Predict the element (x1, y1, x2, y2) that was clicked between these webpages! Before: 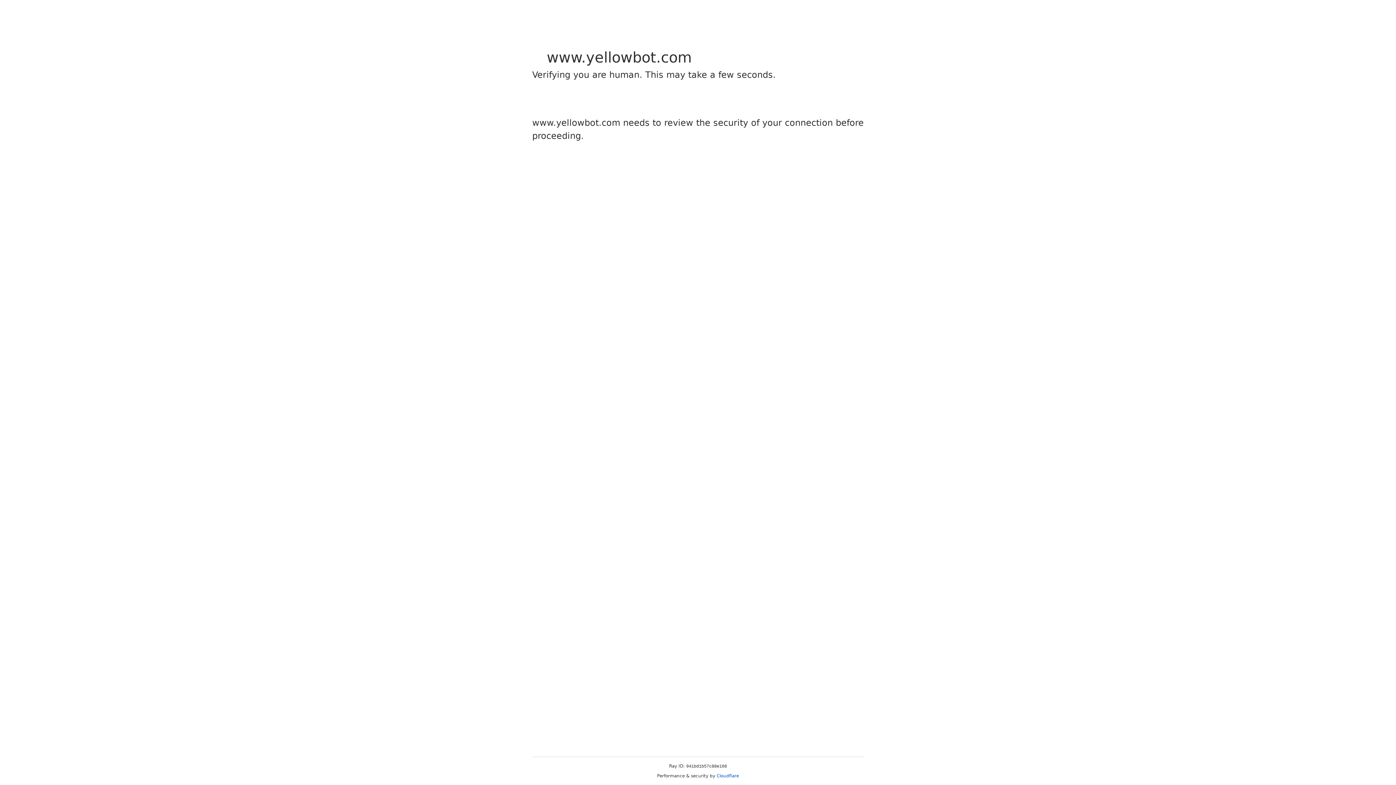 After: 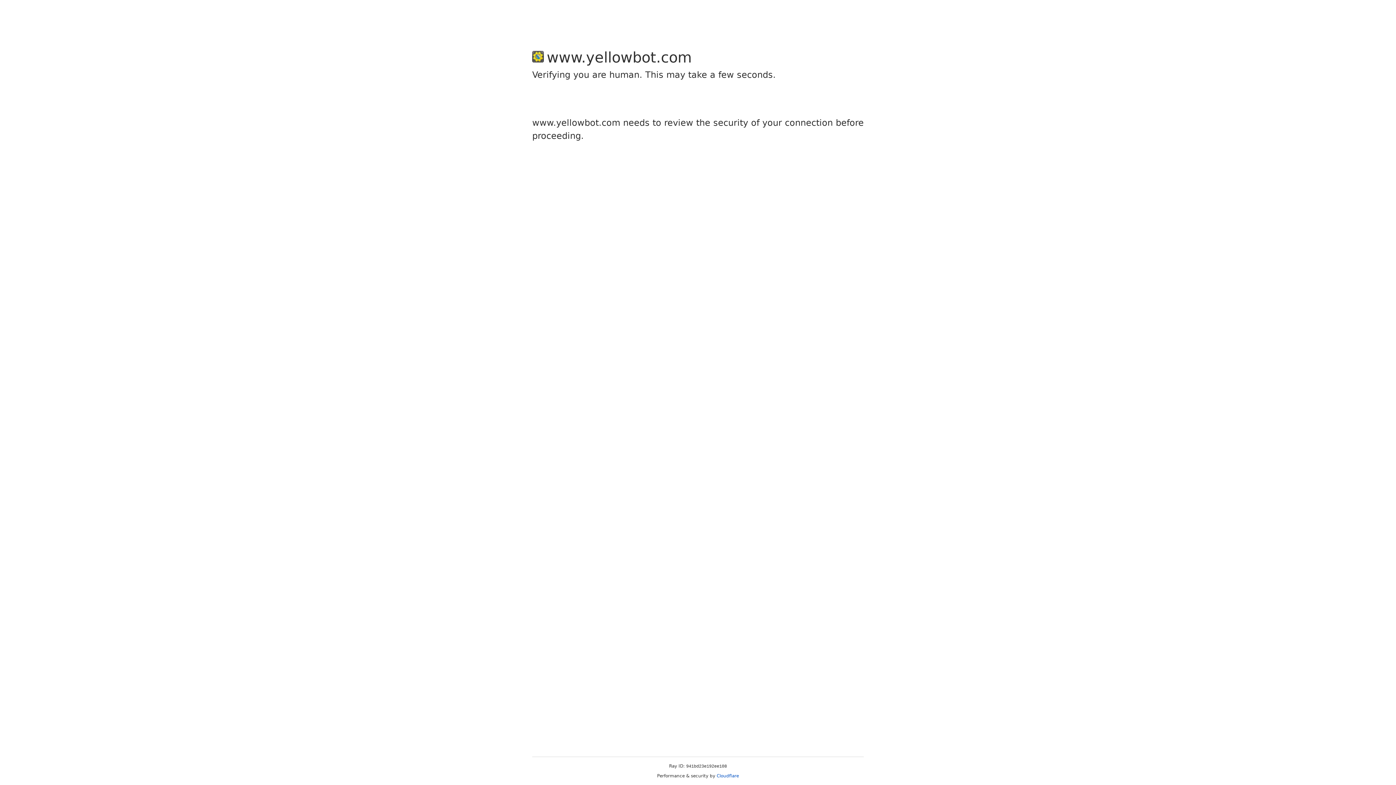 Action: bbox: (716, 773, 739, 778) label: Cloudflare